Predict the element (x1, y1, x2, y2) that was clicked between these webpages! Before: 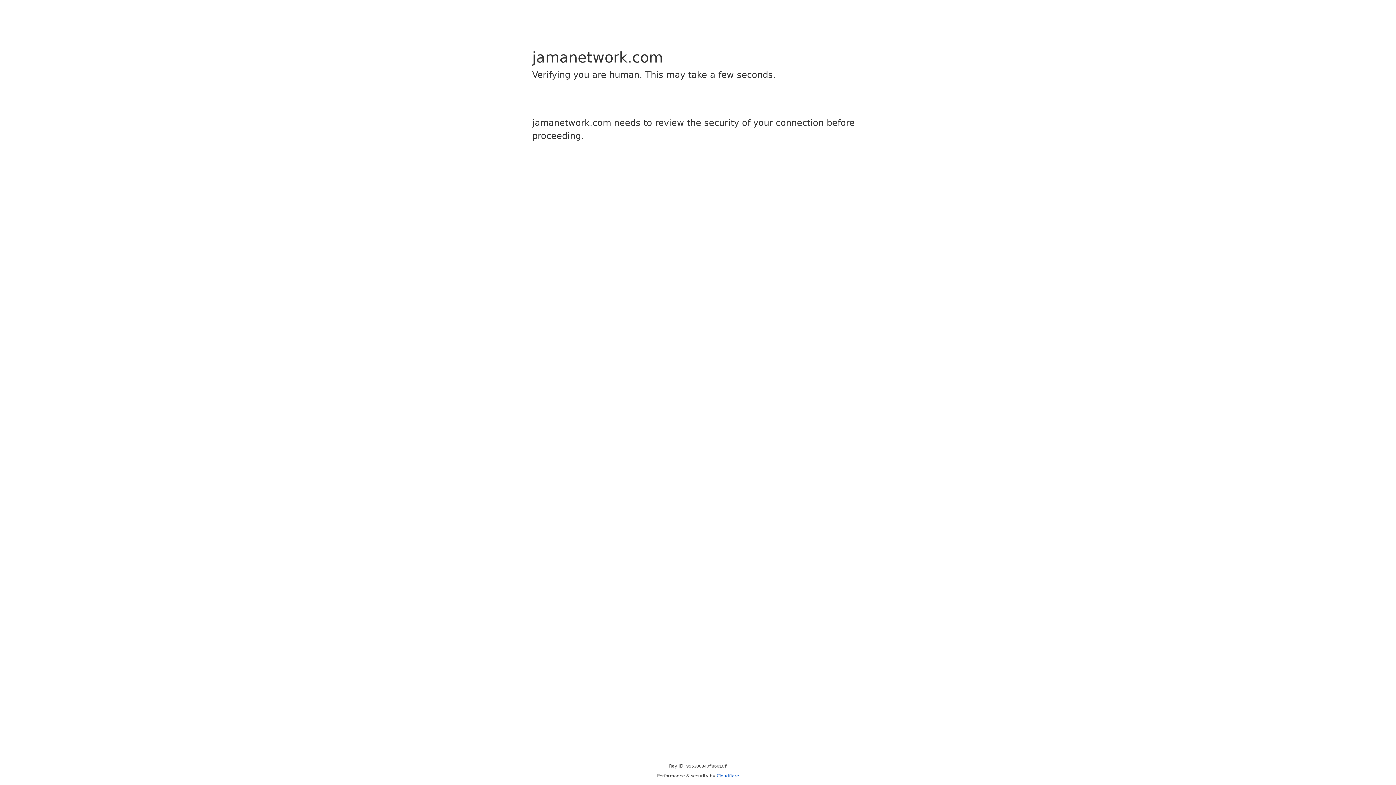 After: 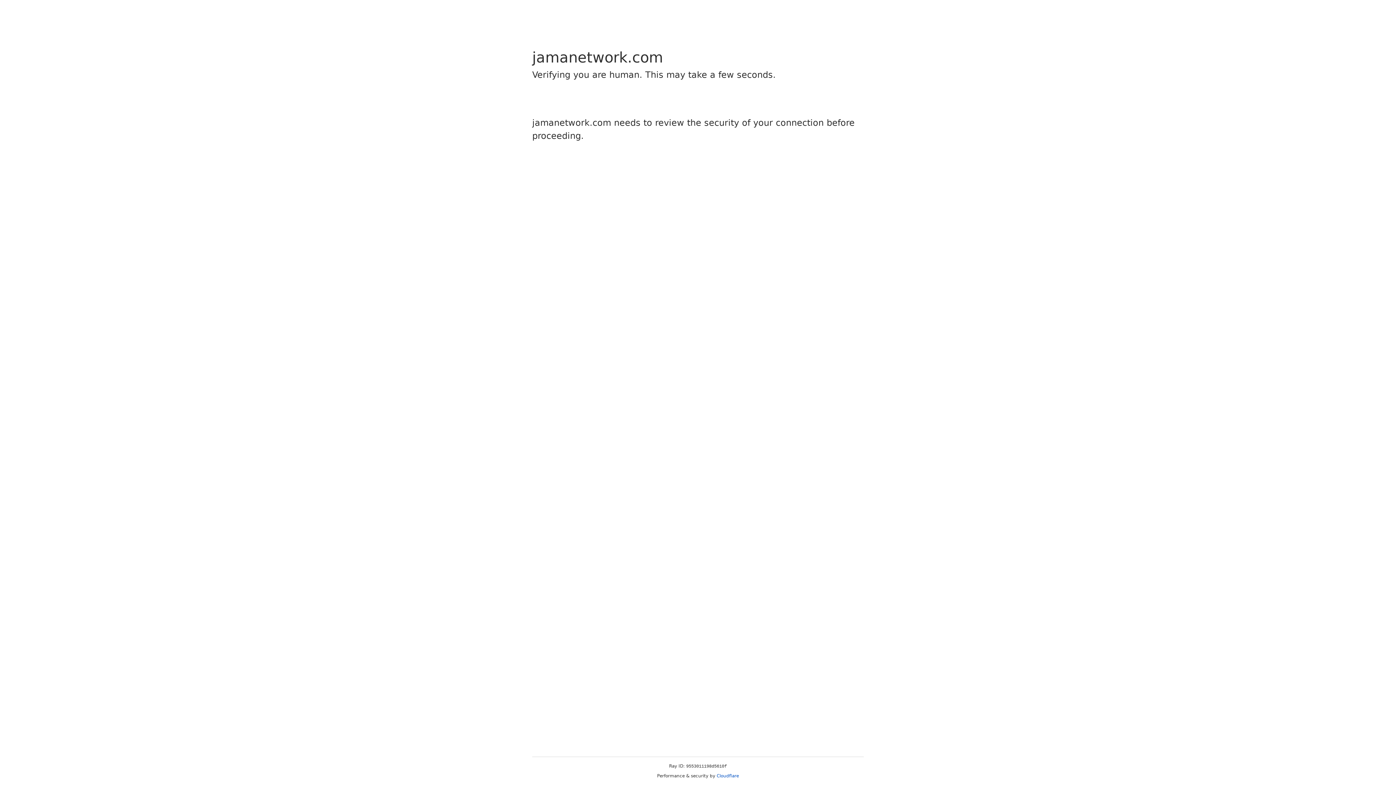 Action: bbox: (716, 773, 739, 778) label: Cloudflare